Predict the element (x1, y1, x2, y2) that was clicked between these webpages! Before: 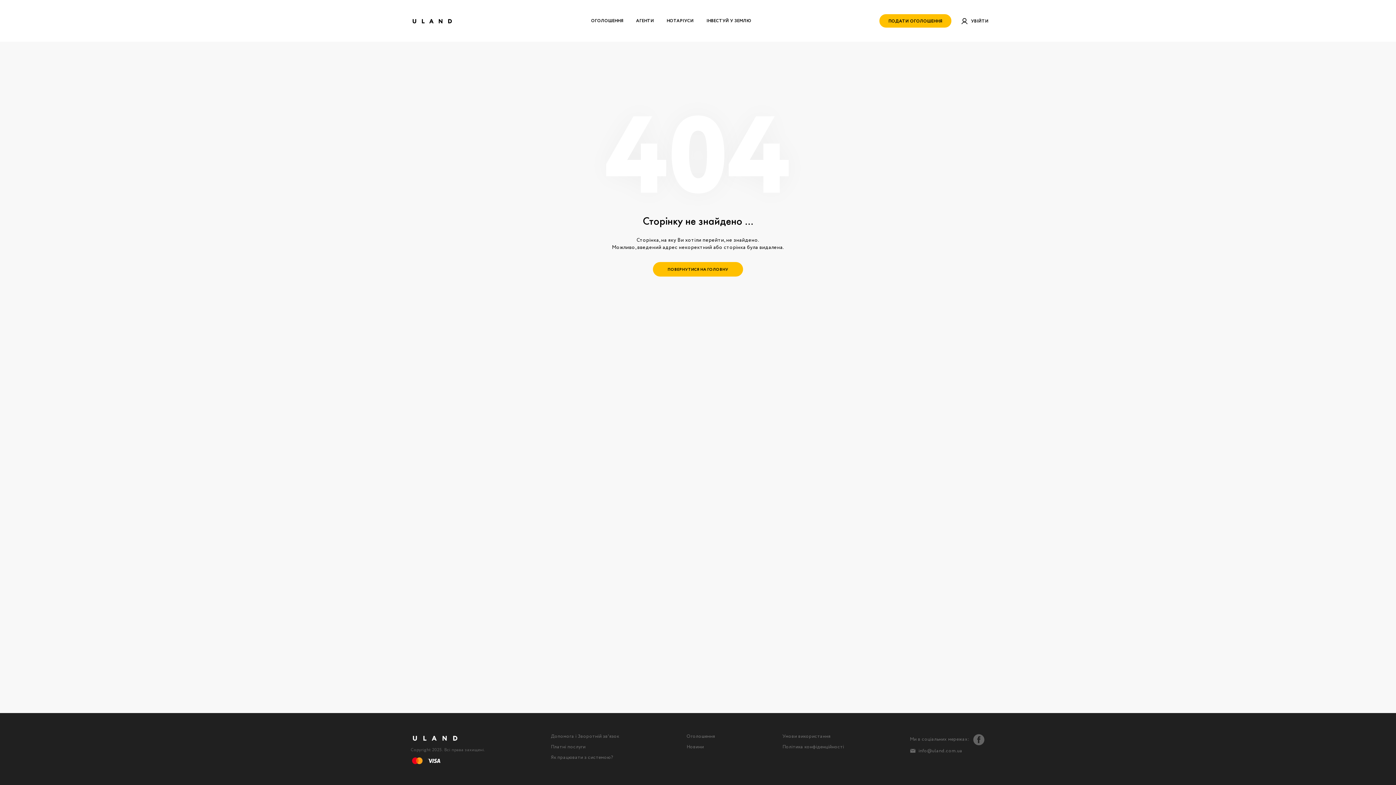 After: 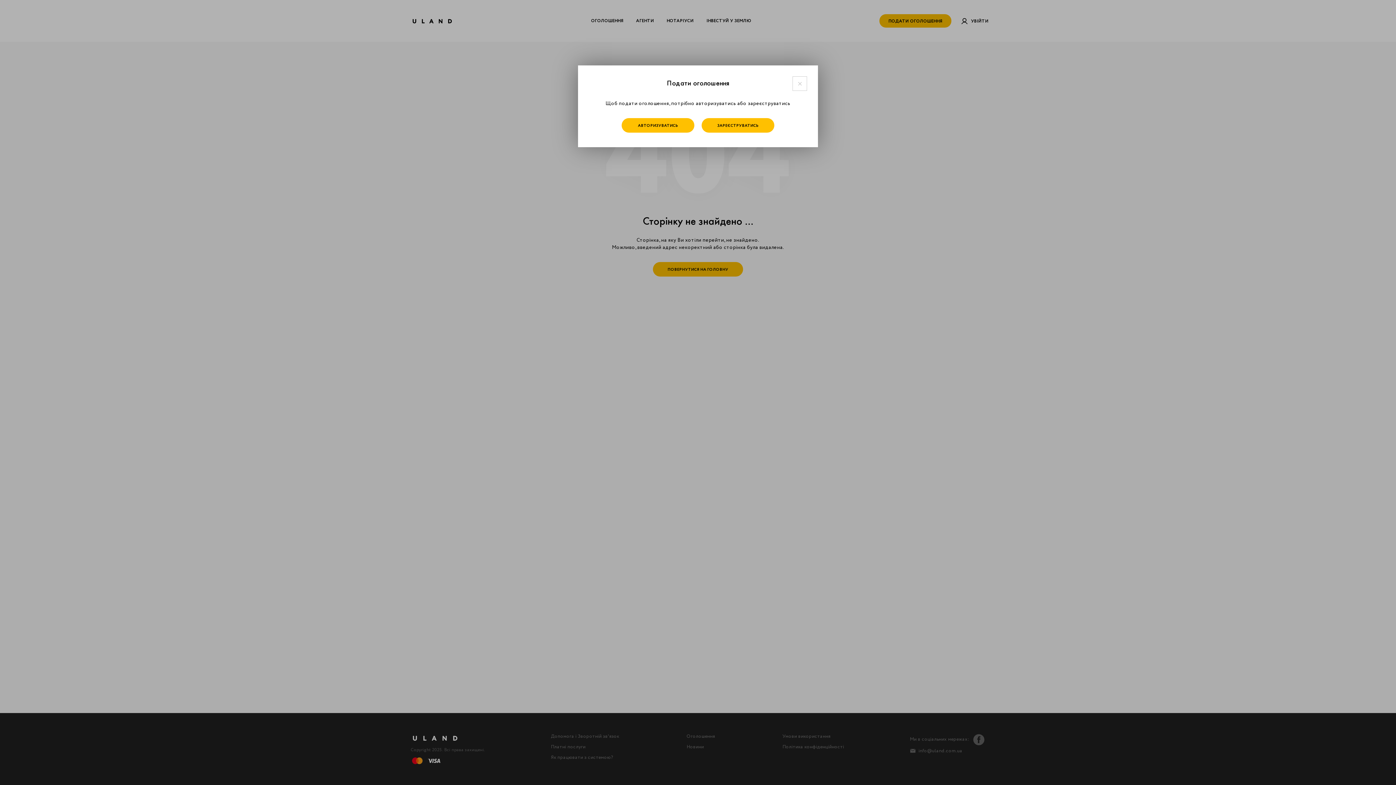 Action: bbox: (879, 14, 951, 27) label: ПОДАТИ ОГОЛОШЕННЯ